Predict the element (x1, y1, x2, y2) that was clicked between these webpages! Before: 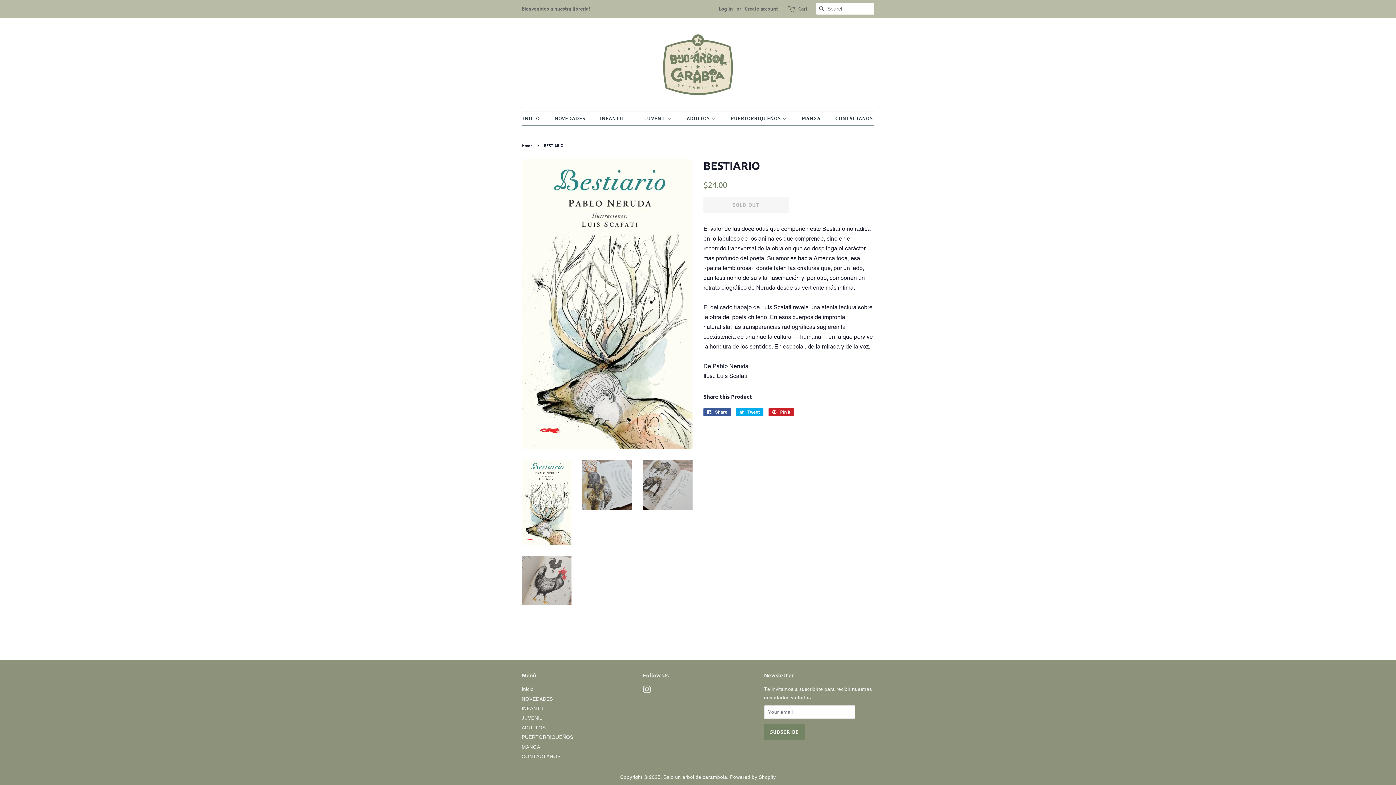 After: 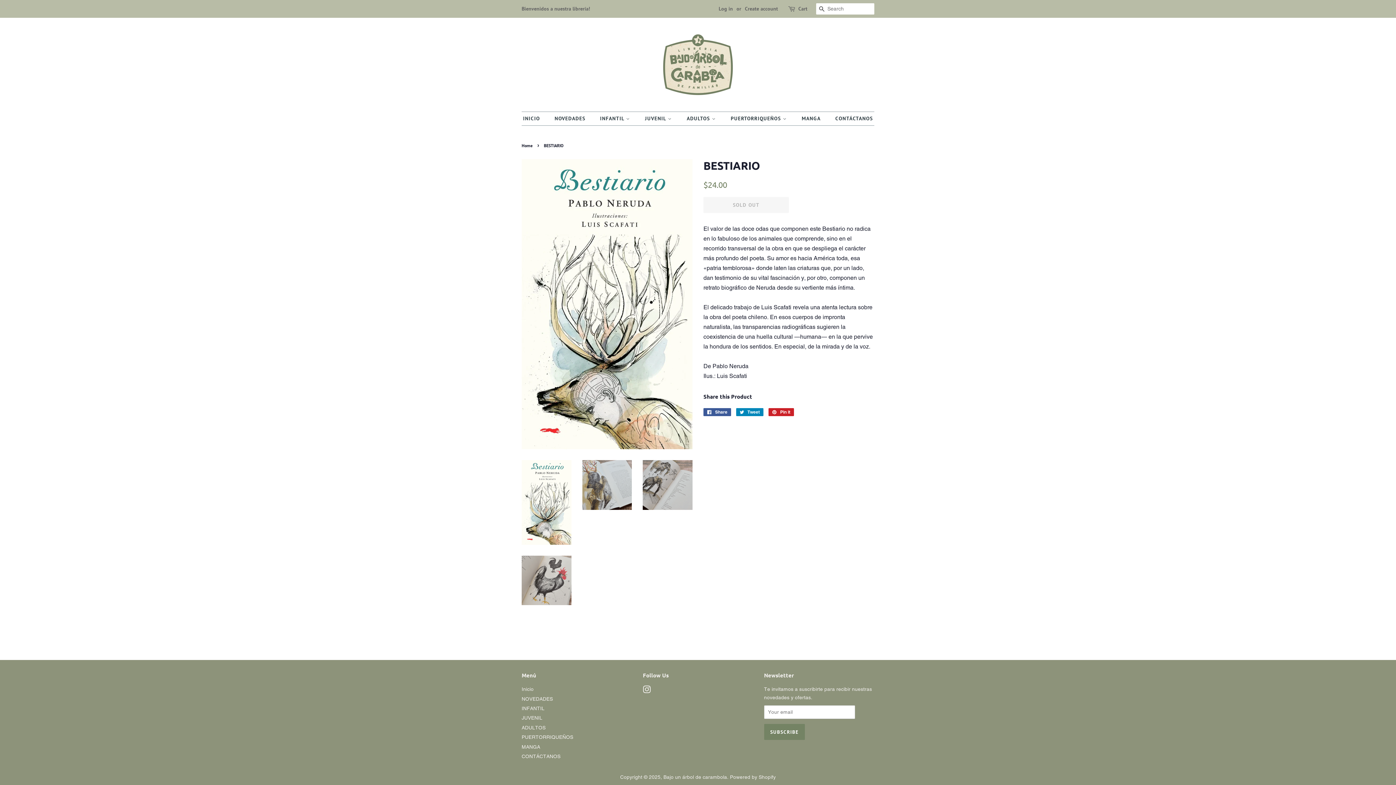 Action: label:  Tweet
Tweet on Twitter bbox: (736, 408, 763, 416)